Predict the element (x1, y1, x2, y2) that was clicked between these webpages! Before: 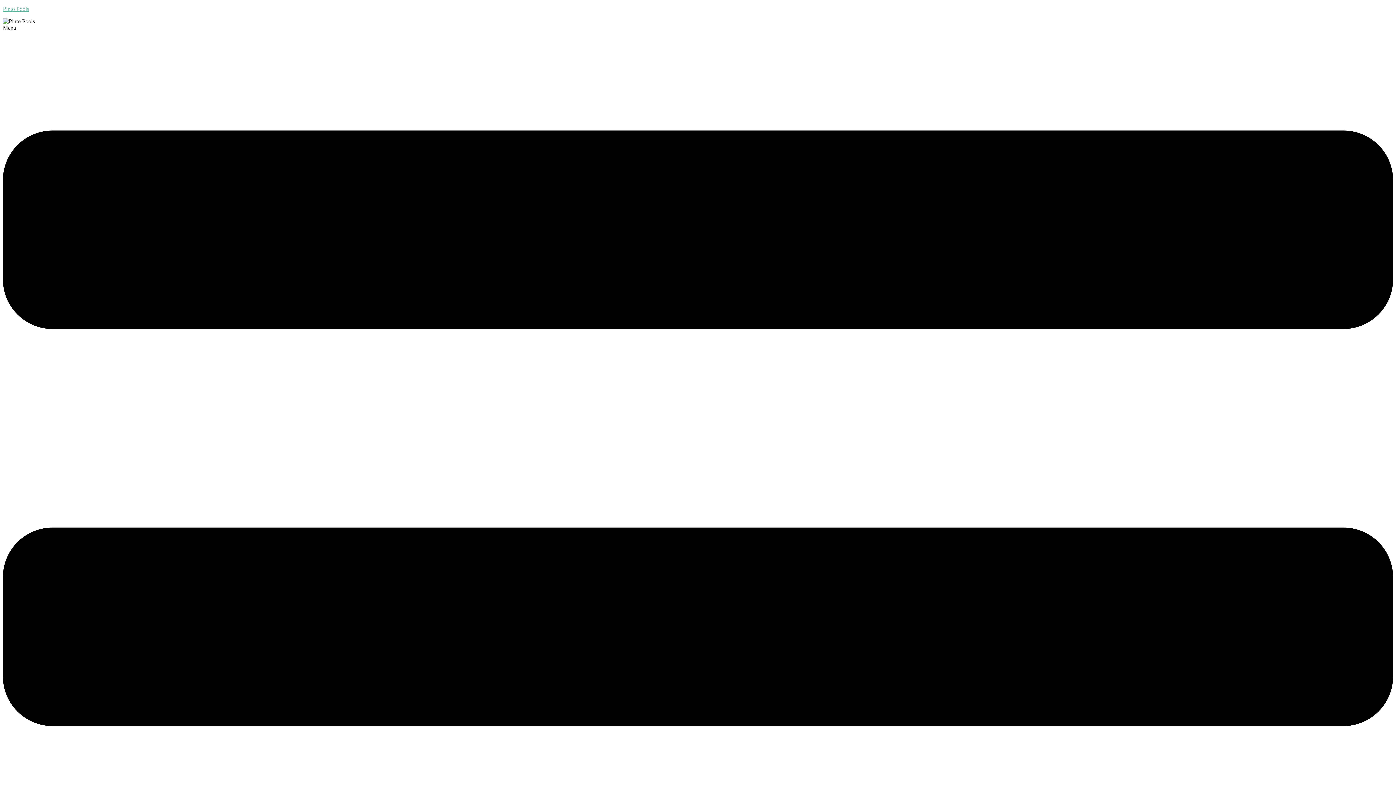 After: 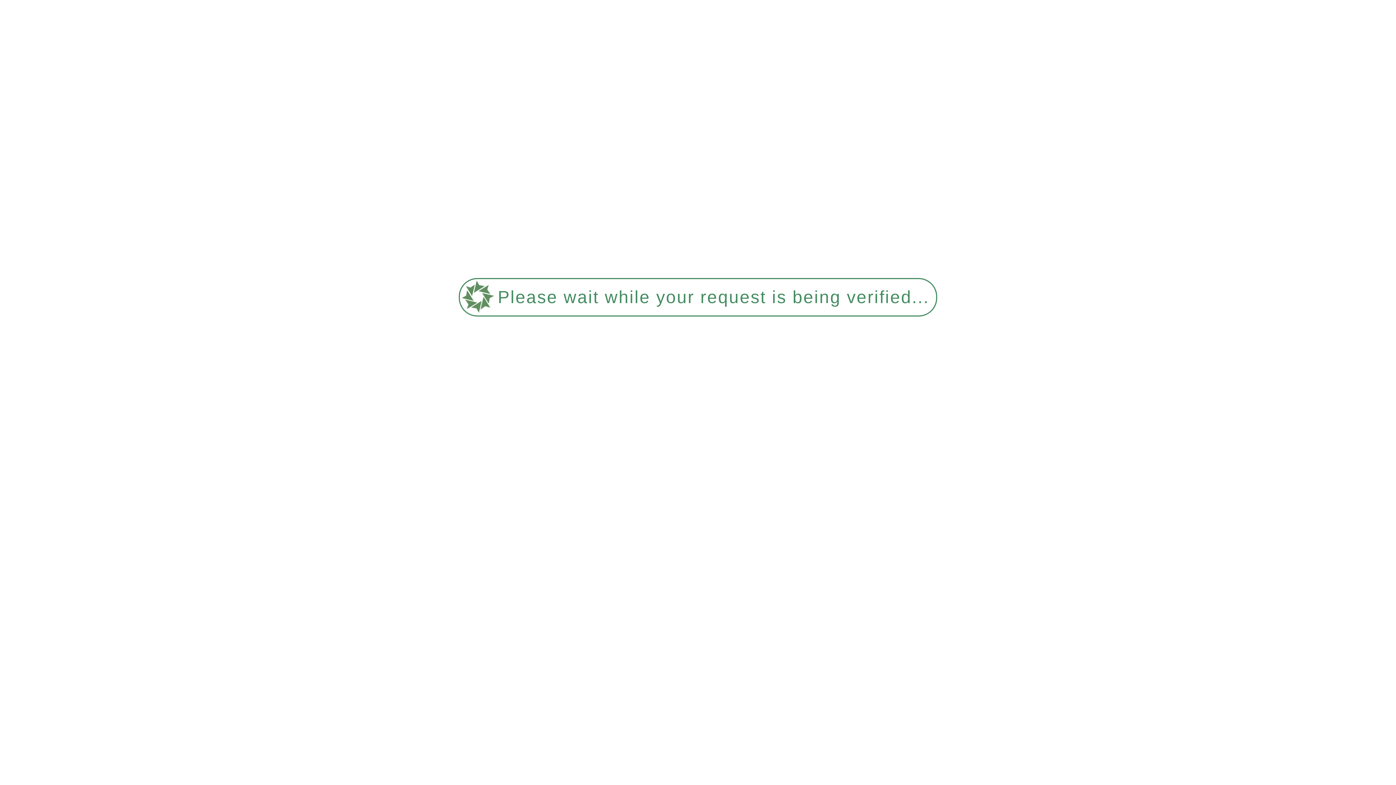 Action: label: Pinto Pools bbox: (2, 5, 29, 12)